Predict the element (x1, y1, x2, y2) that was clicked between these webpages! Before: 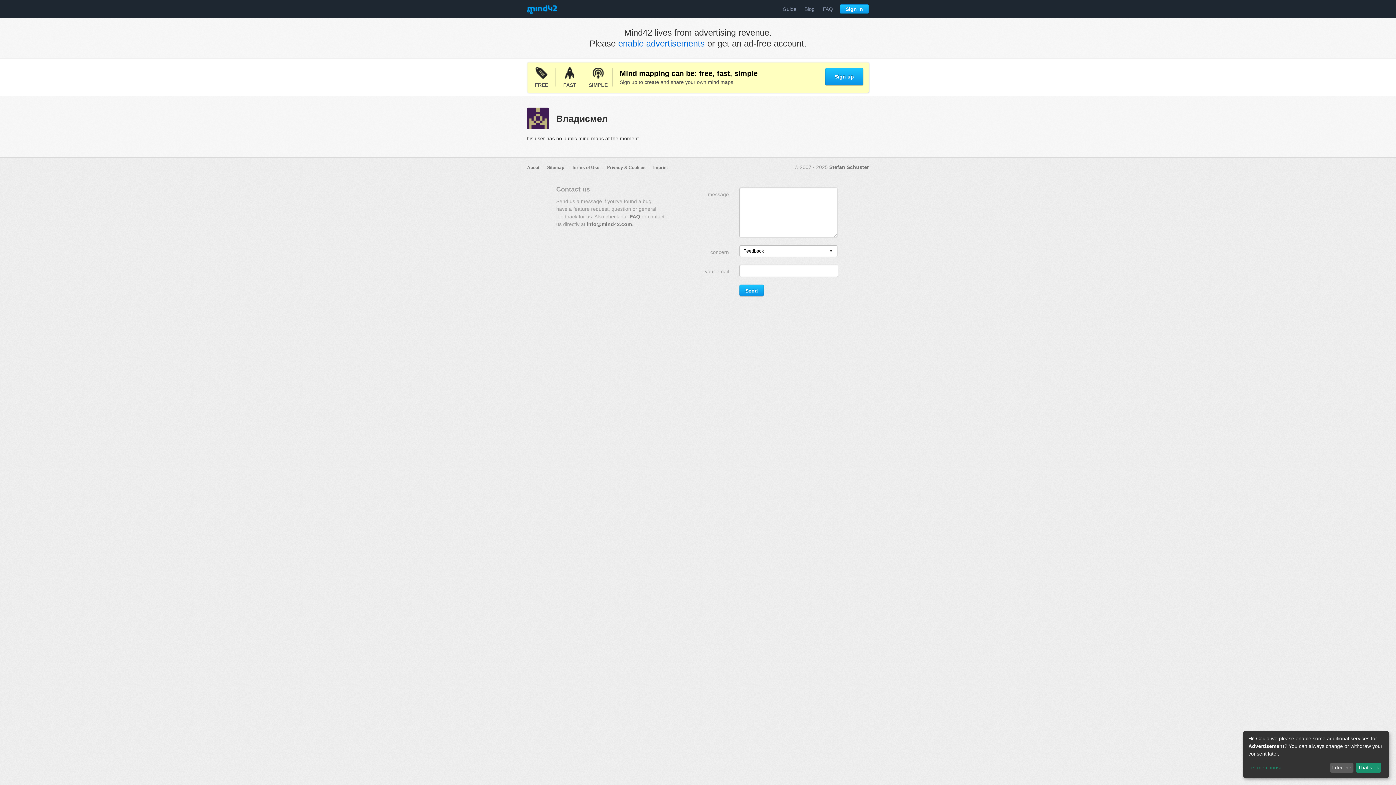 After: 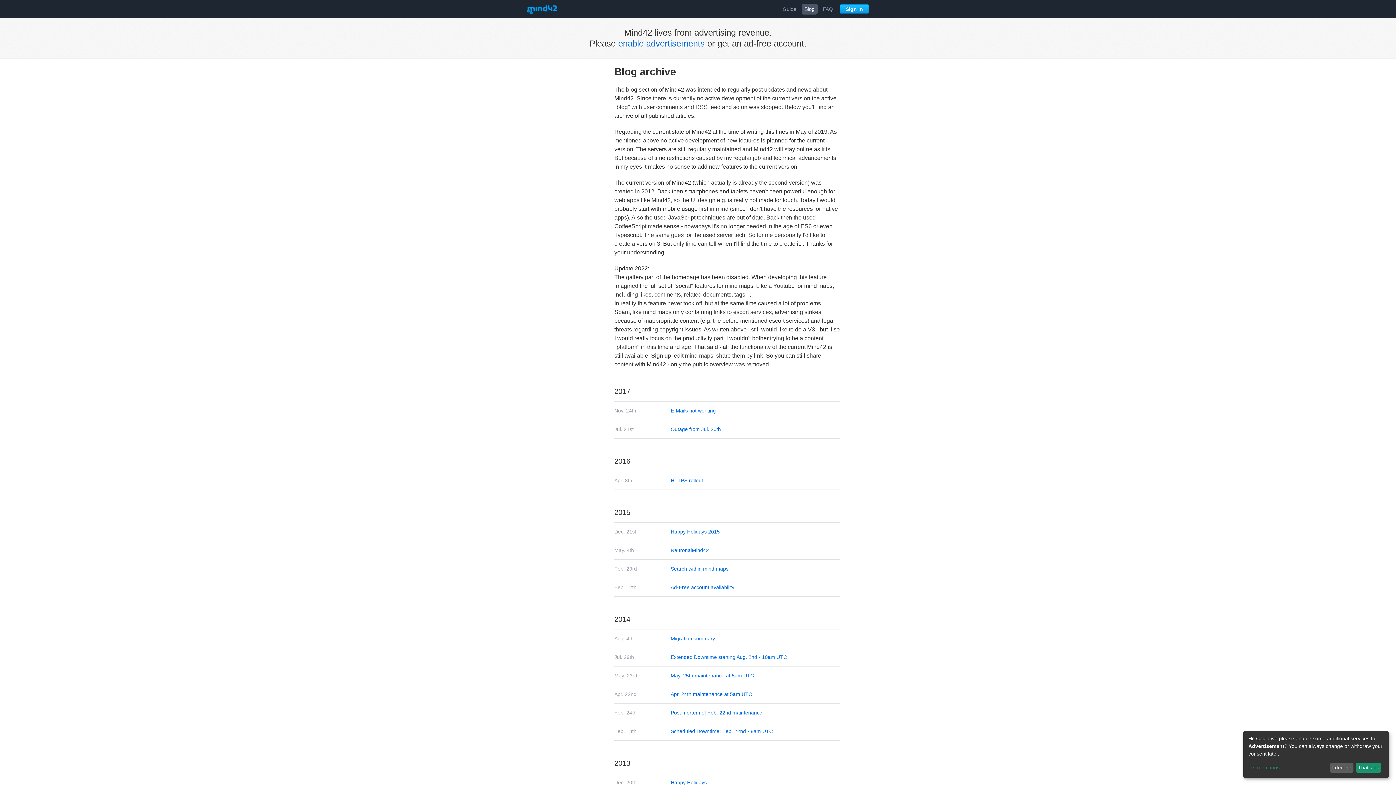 Action: label: Blog bbox: (801, 3, 817, 14)